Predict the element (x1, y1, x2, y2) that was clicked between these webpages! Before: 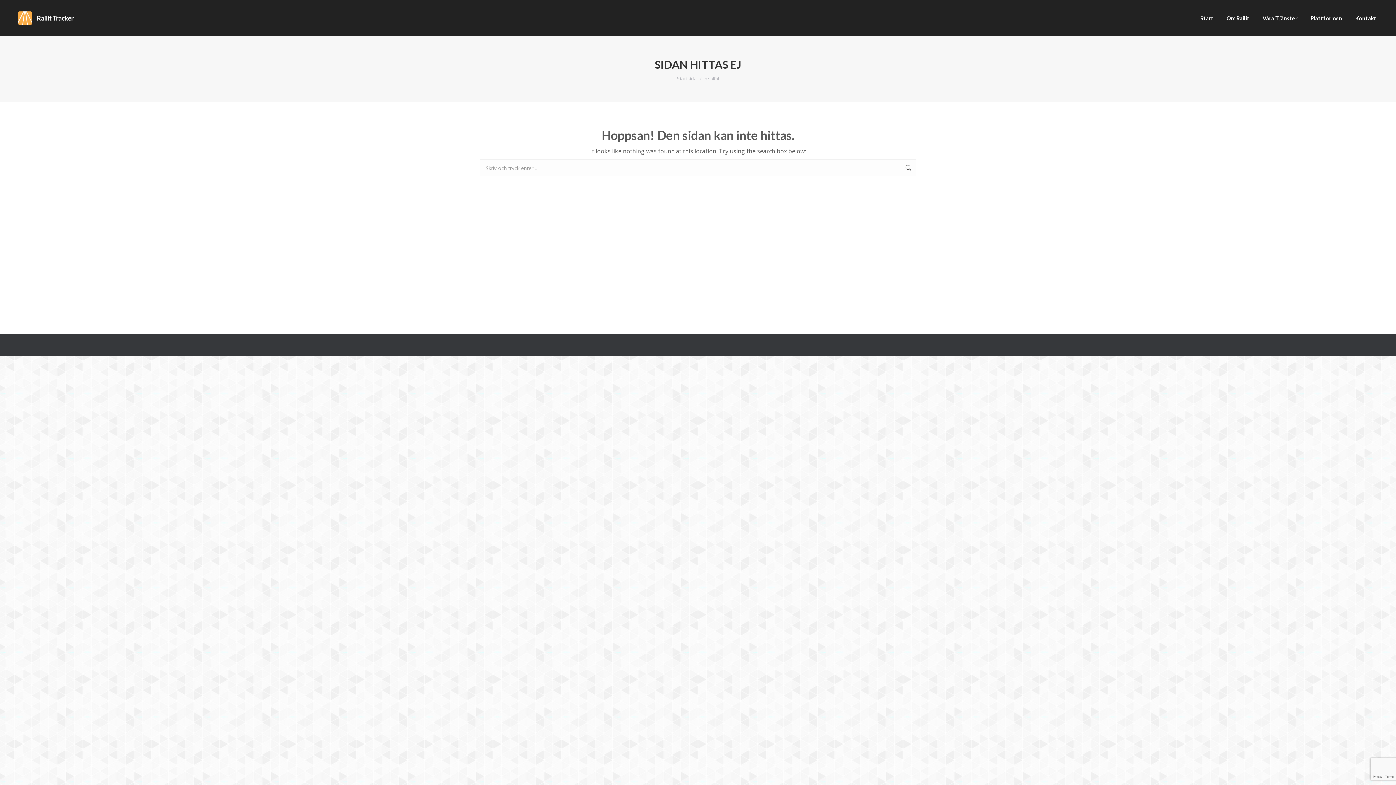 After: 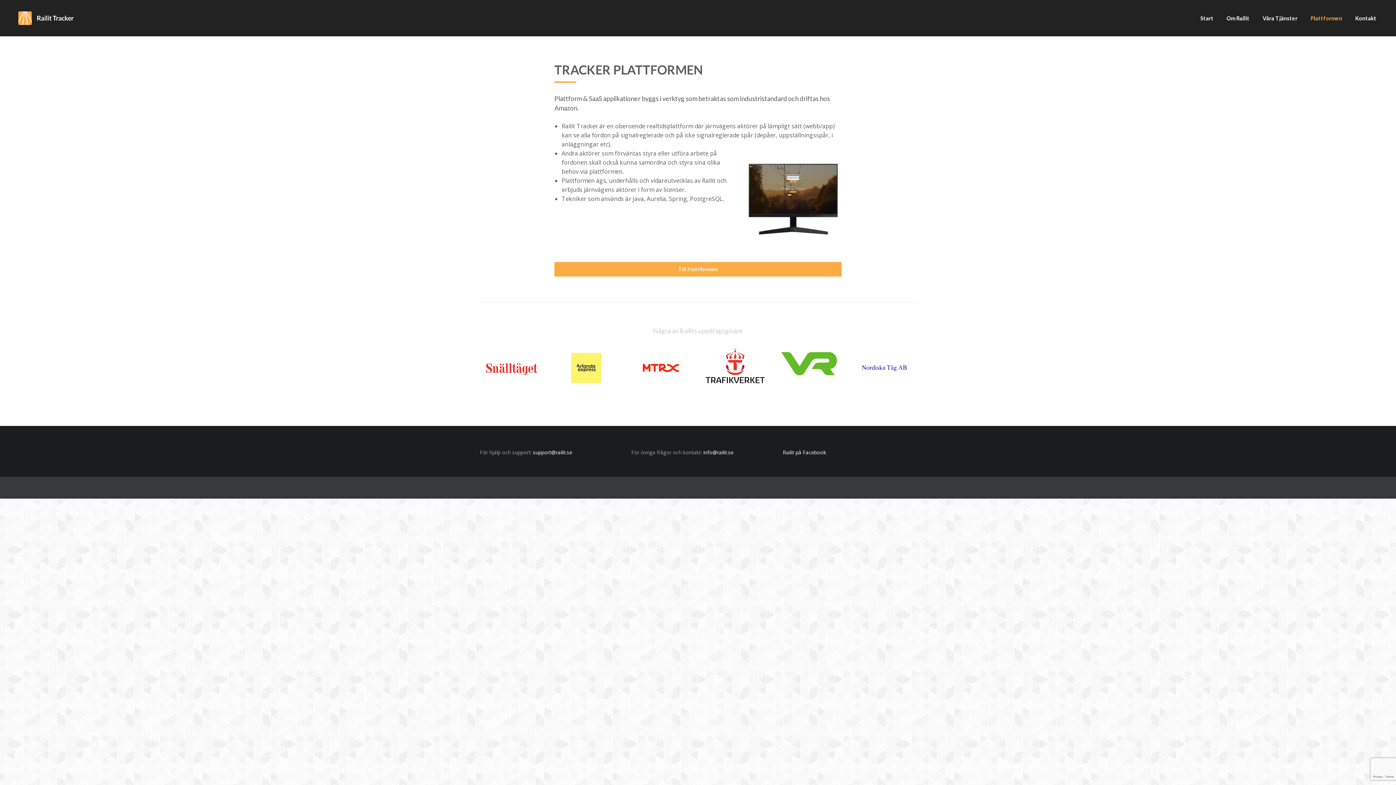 Action: bbox: (1309, 6, 1344, 29) label: Plattformen